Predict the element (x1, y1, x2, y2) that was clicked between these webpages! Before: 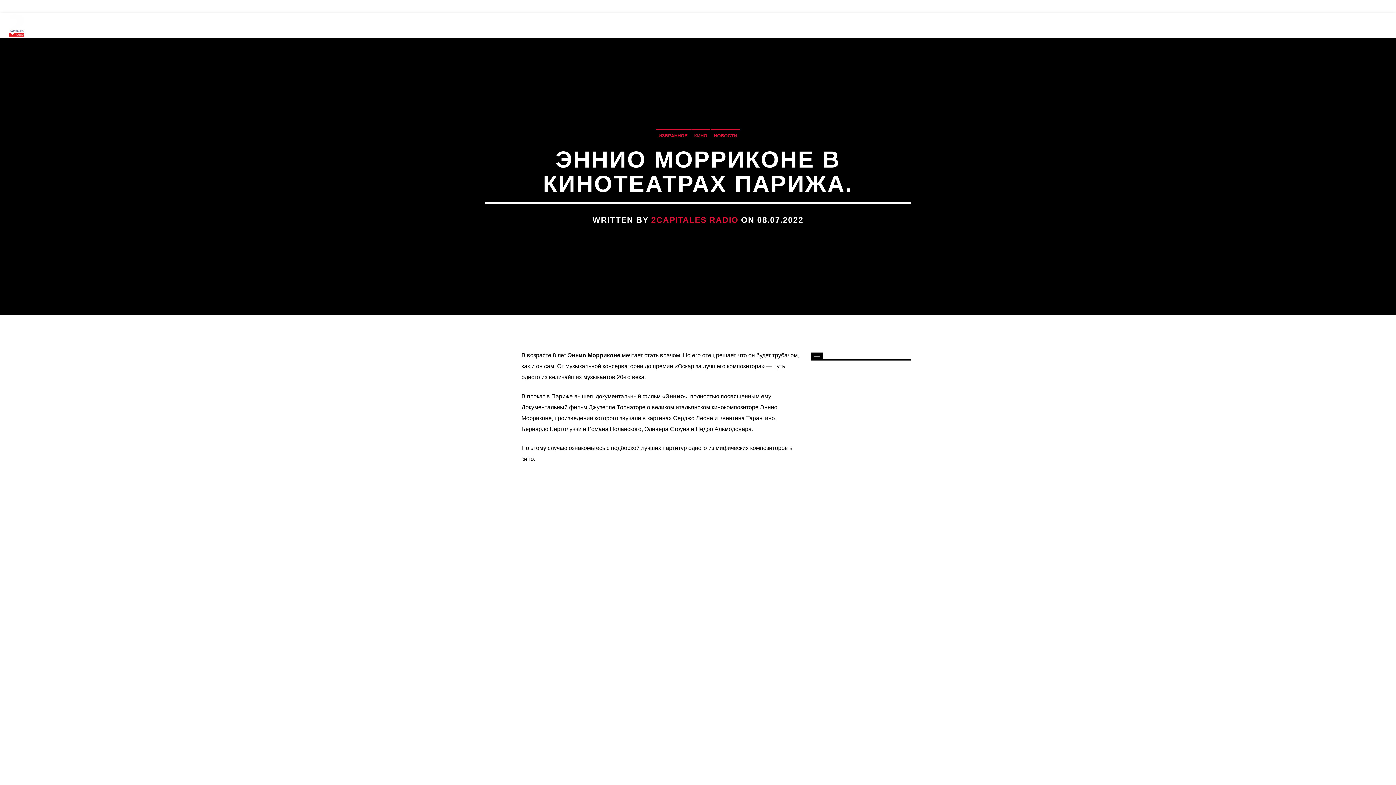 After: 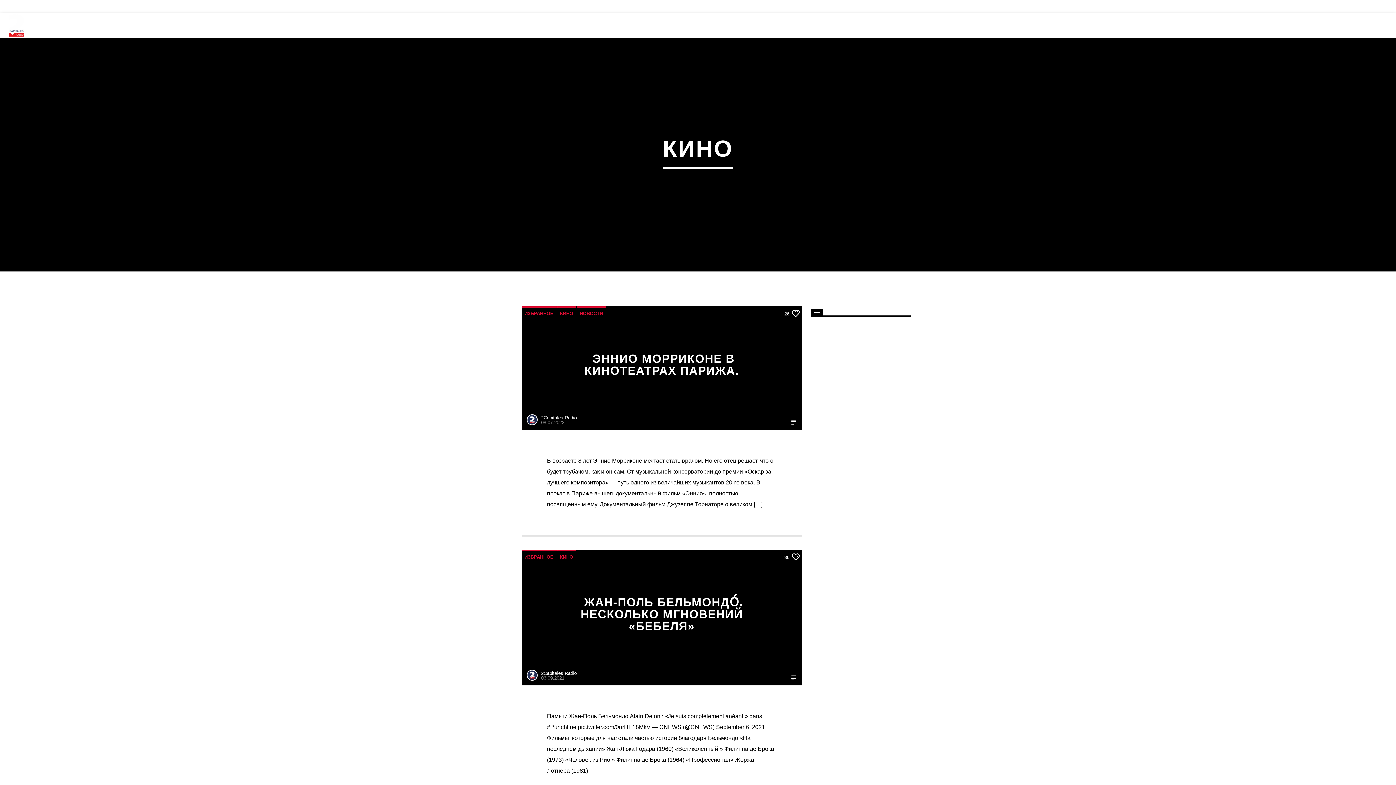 Action: bbox: (691, 128, 710, 141) label: КИНО